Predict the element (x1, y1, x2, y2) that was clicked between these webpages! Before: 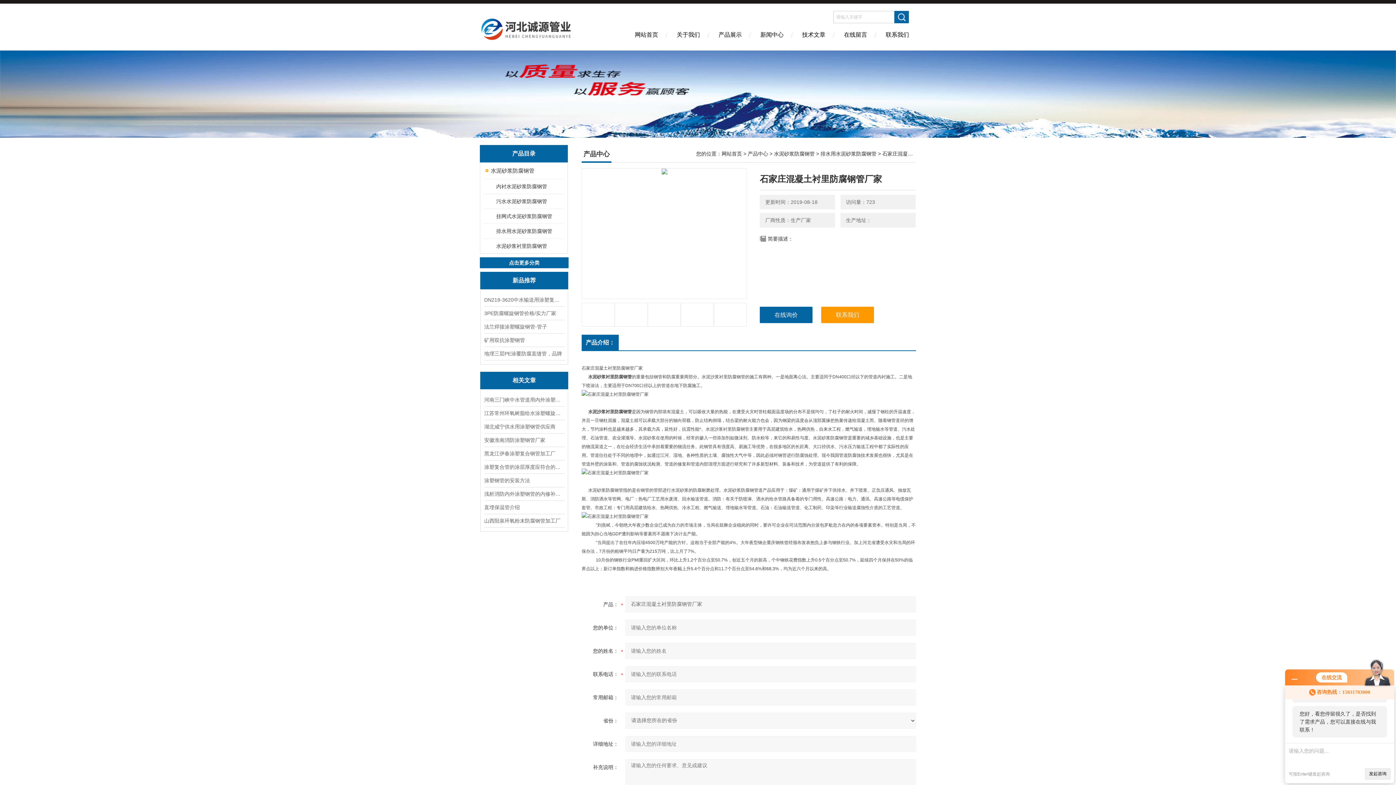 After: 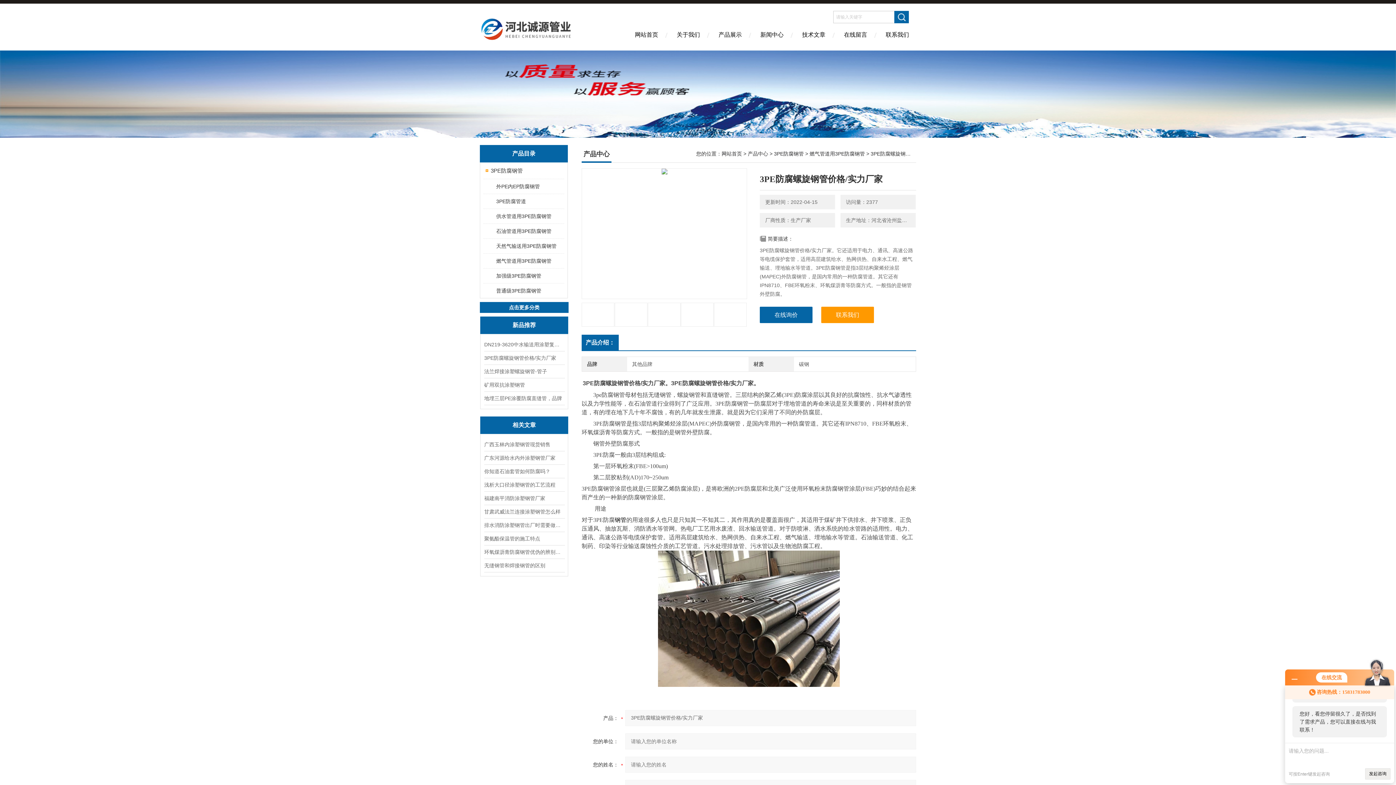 Action: label: 3PE防腐螺旋钢管价格/实力厂家 bbox: (484, 306, 564, 320)